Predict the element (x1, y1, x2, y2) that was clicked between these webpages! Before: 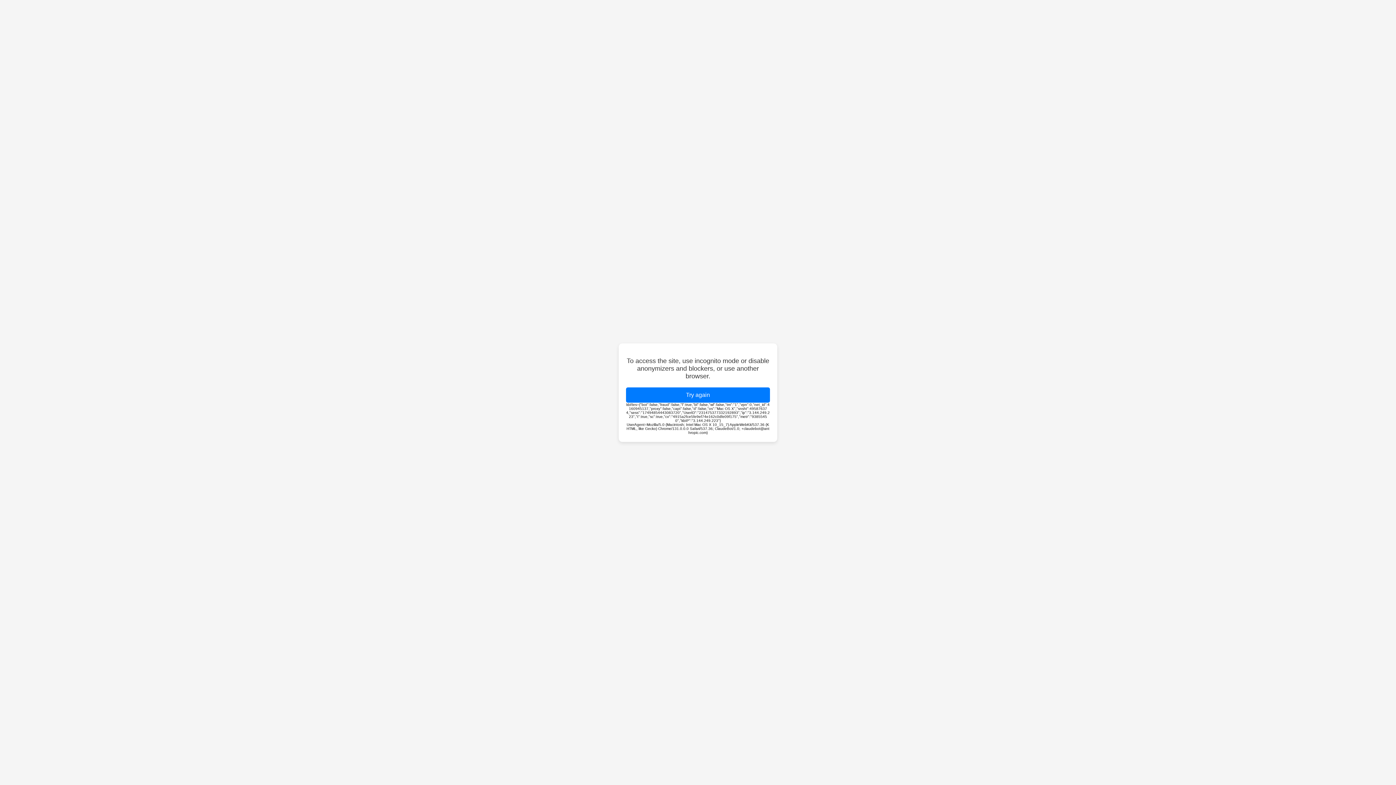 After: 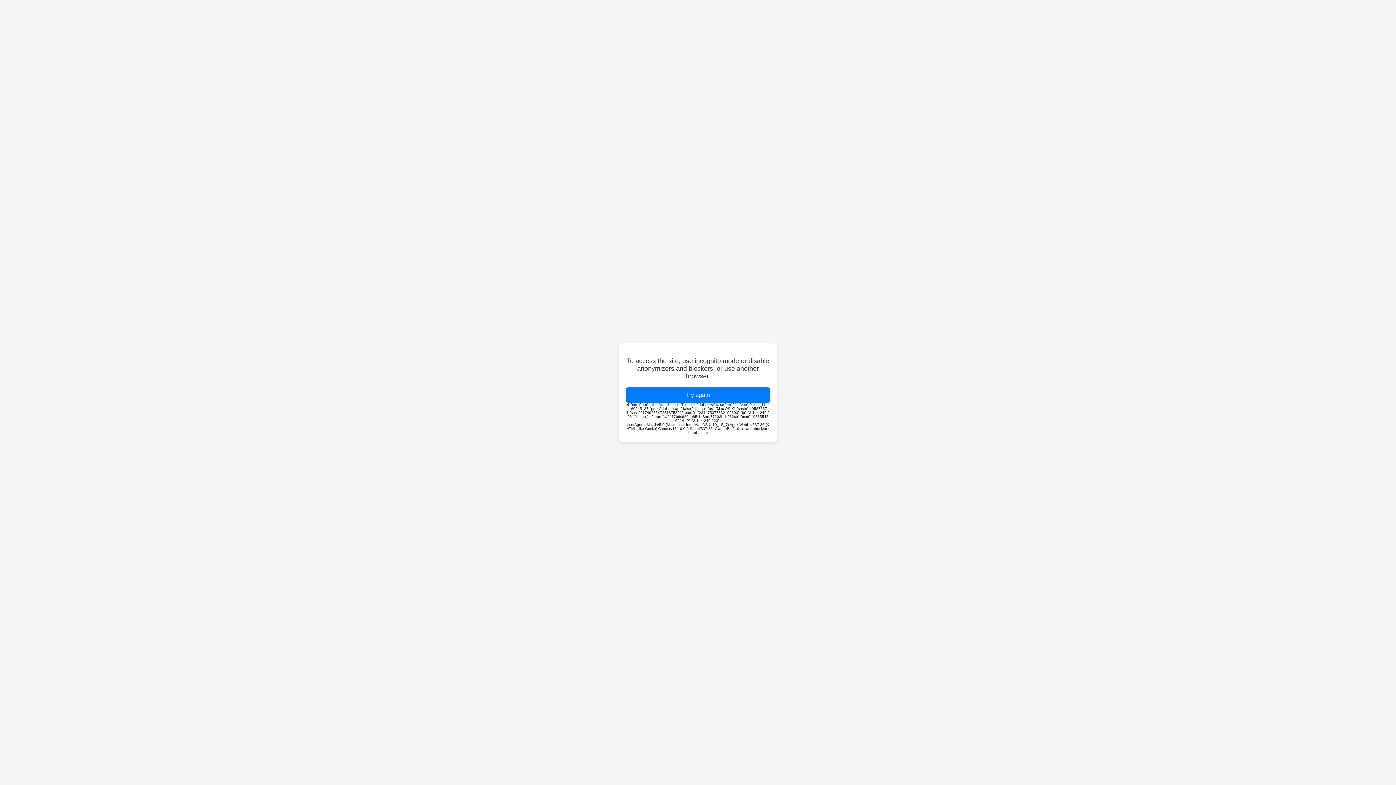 Action: bbox: (626, 387, 770, 402) label: Try again